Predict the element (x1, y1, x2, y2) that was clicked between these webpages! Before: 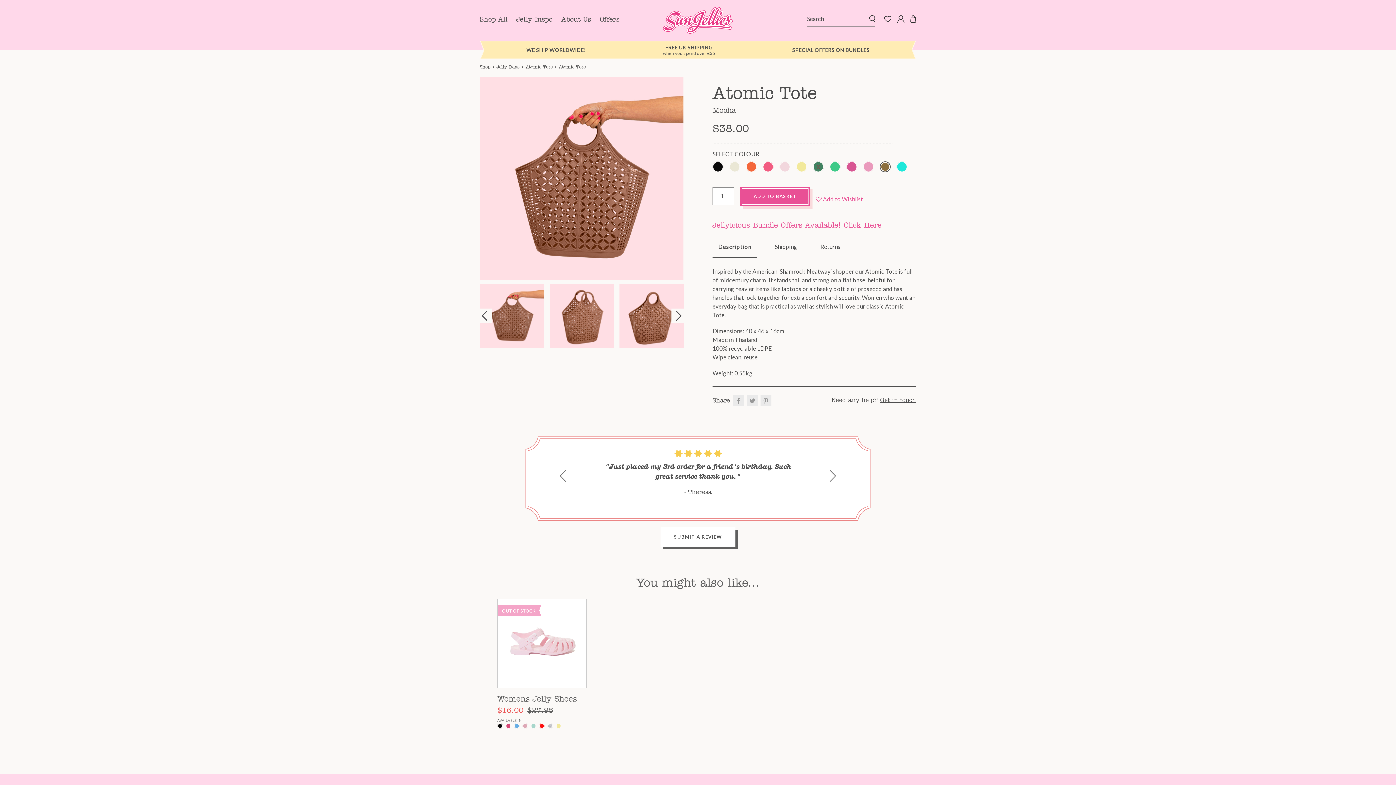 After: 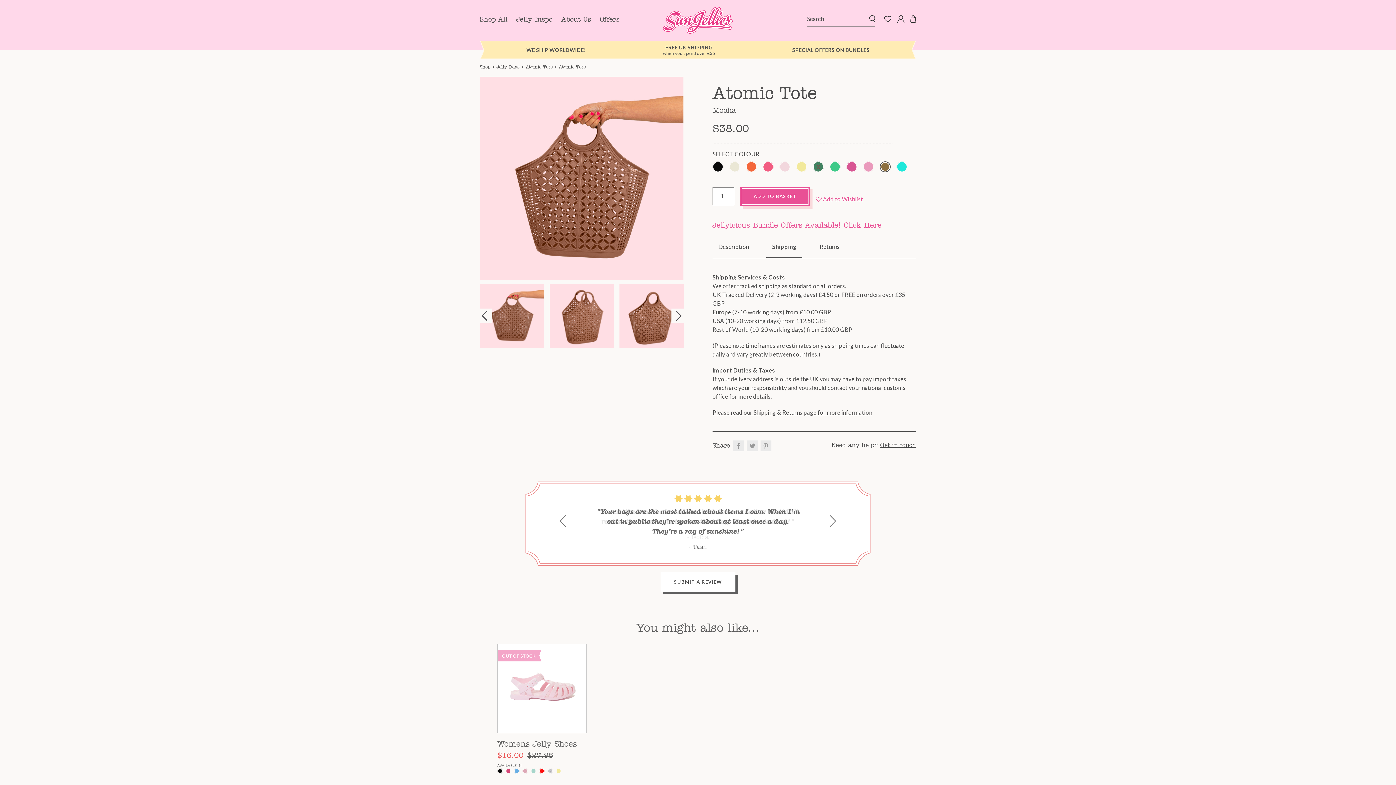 Action: bbox: (775, 243, 797, 250) label: Shipping